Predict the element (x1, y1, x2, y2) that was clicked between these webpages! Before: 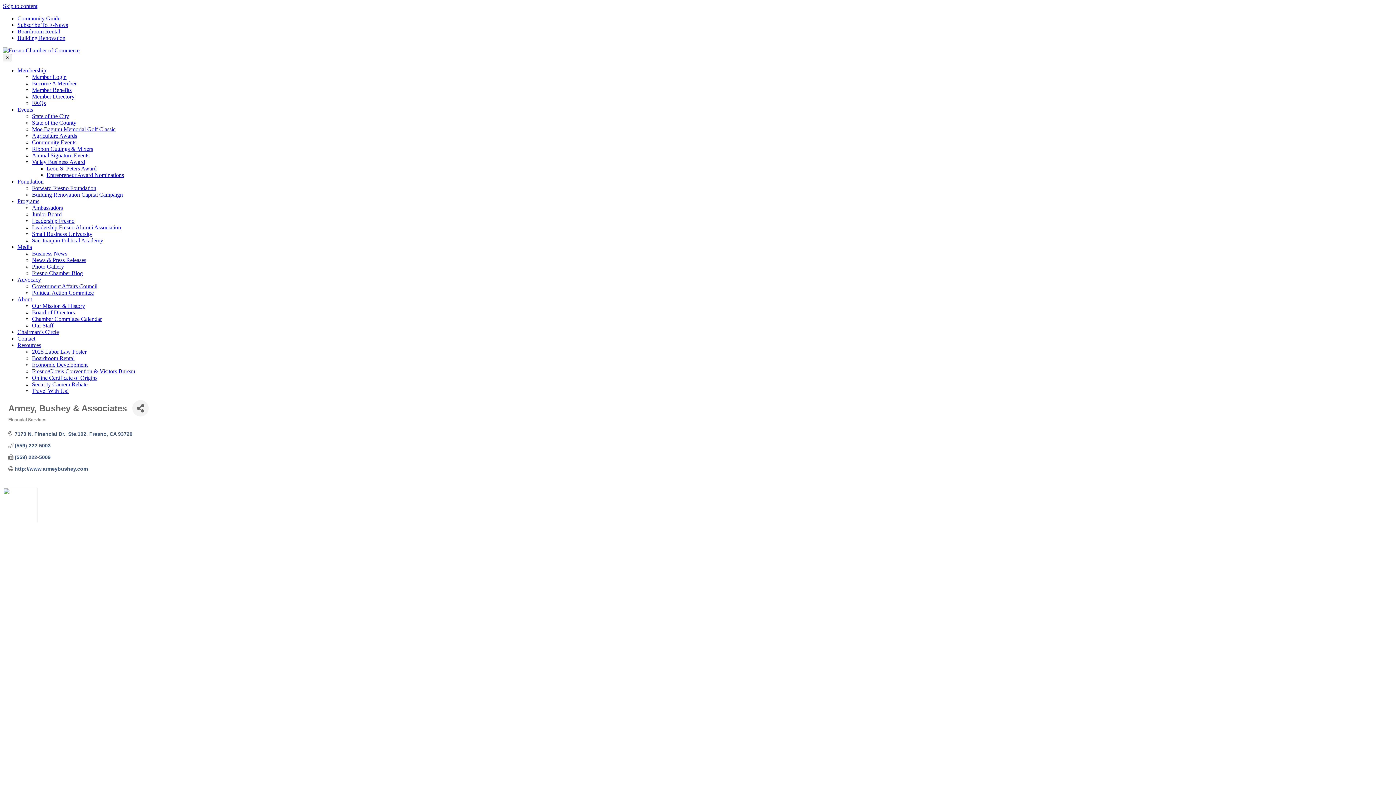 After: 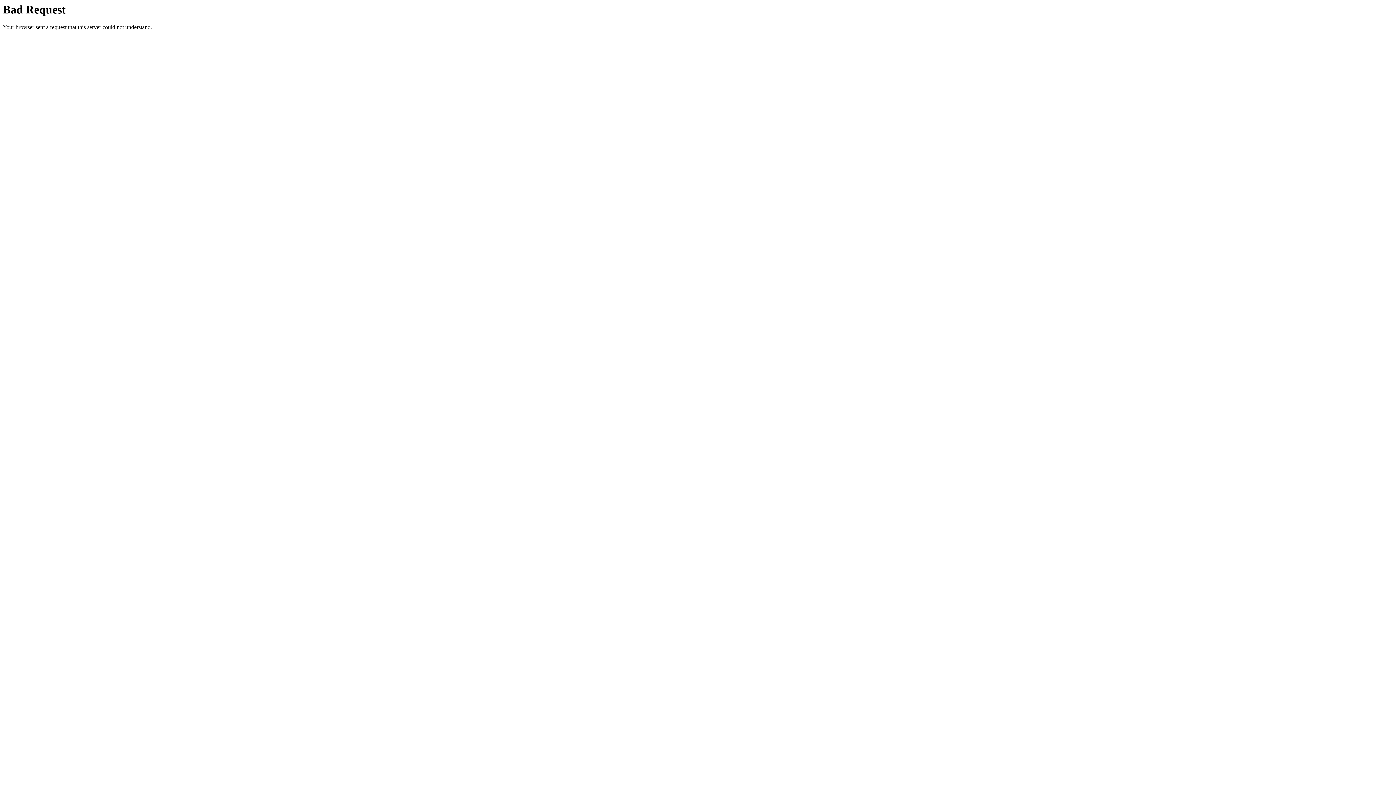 Action: label: Entrepreneur Award Nominations bbox: (46, 172, 124, 178)